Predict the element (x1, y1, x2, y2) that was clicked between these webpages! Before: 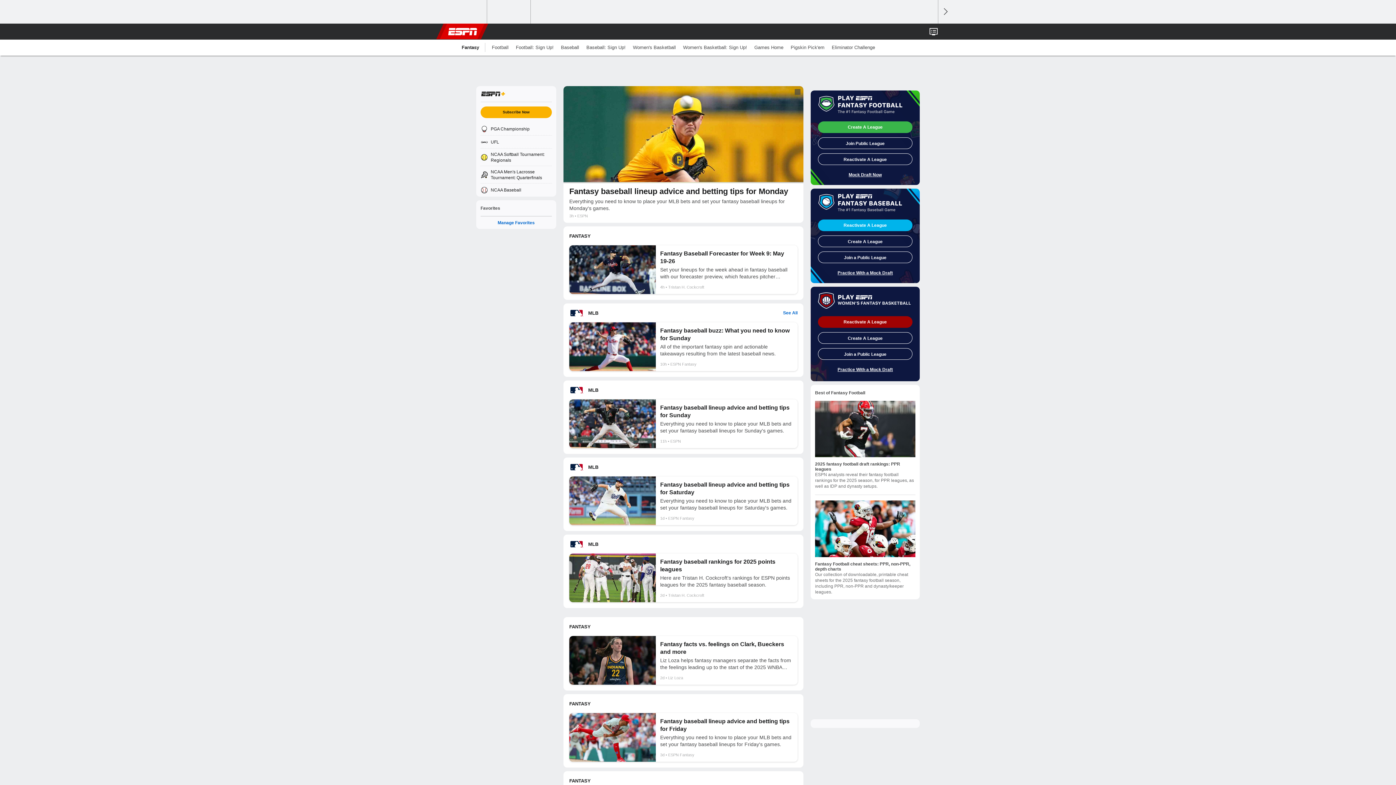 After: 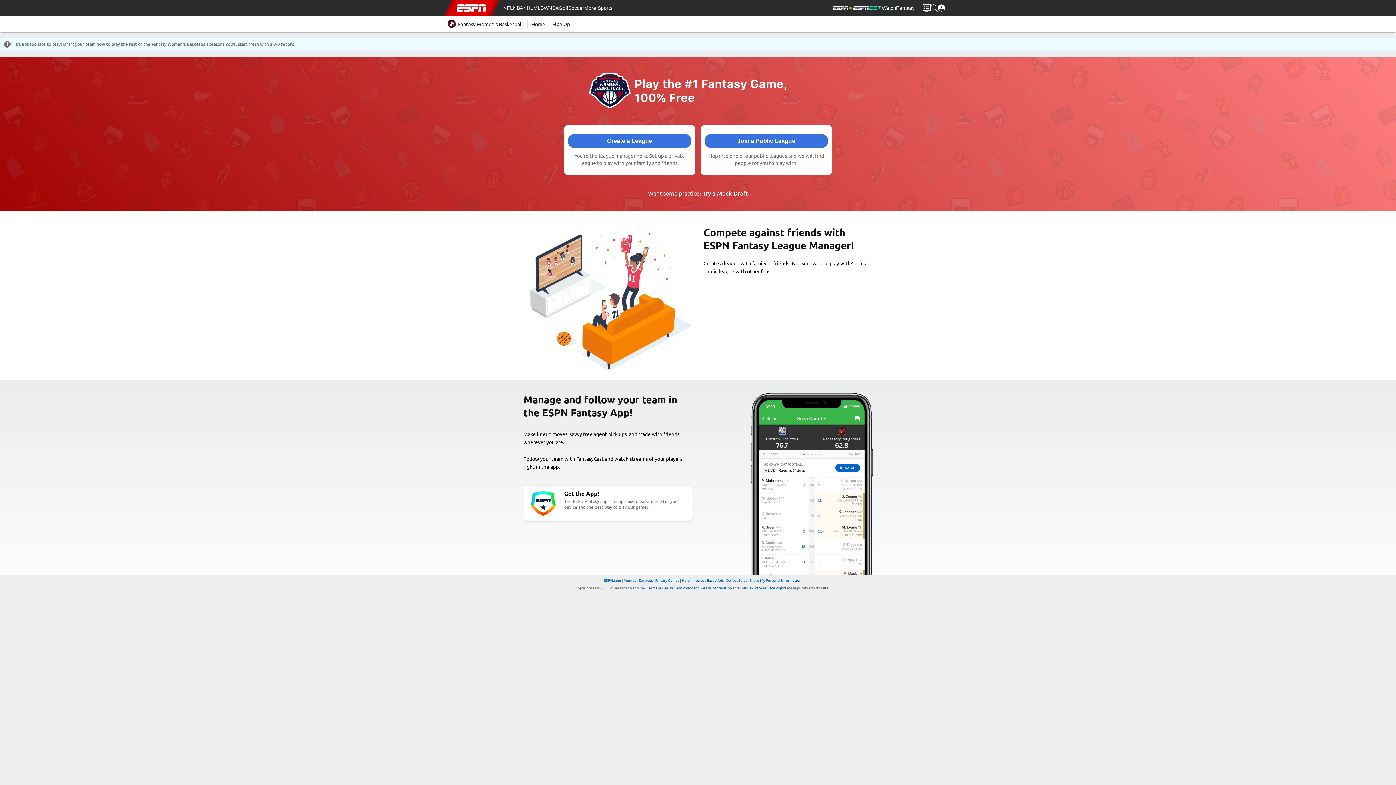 Action: bbox: (818, 348, 912, 360) label: Join a Public League